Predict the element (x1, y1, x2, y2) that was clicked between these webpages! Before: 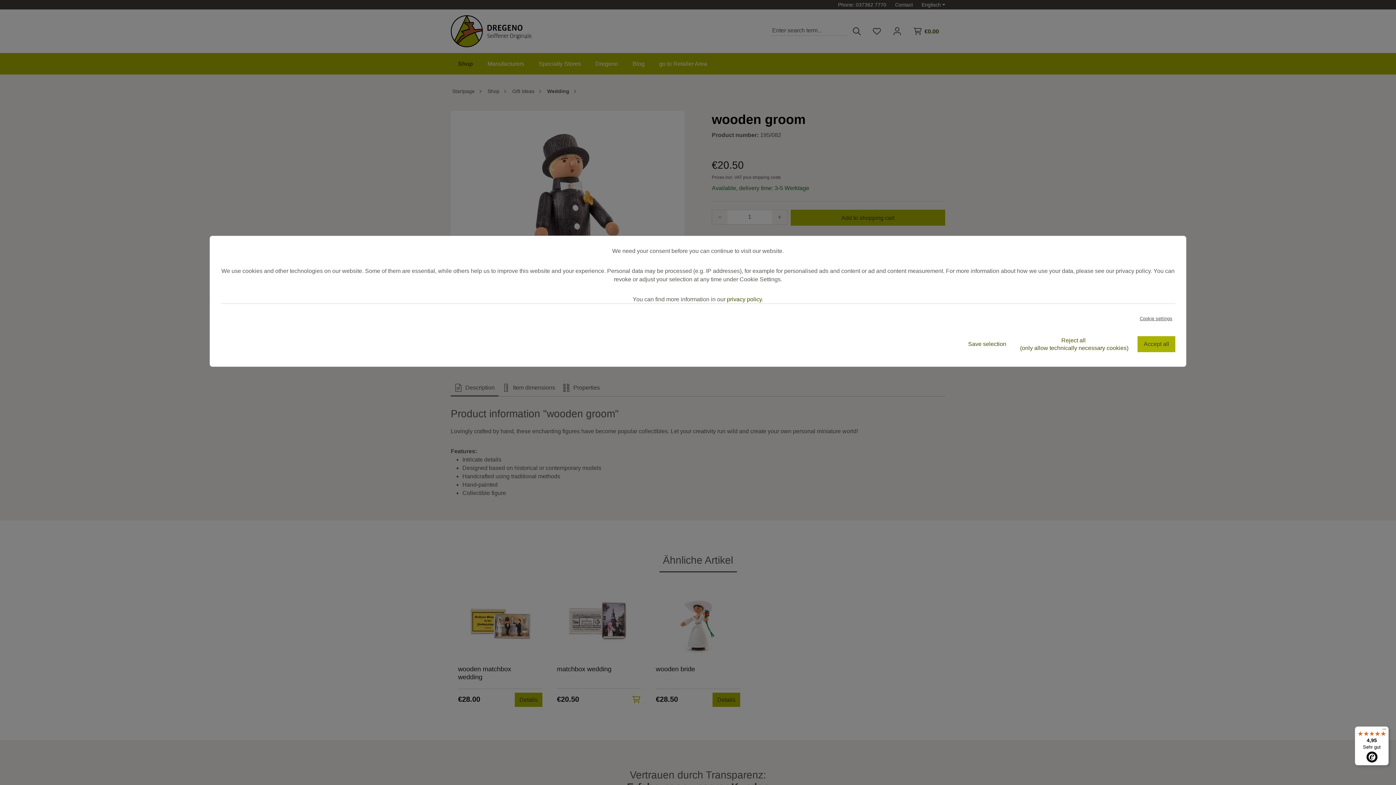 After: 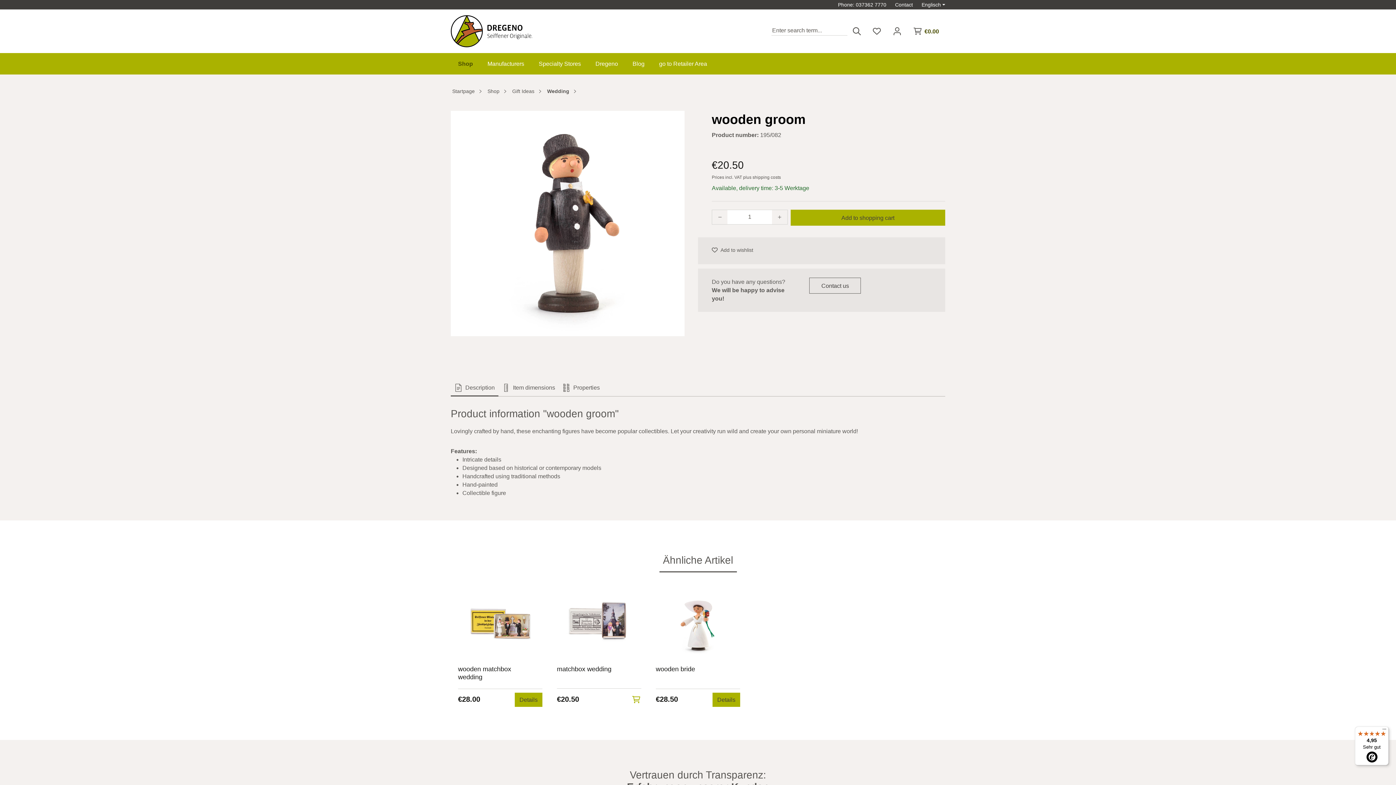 Action: label: Save selection bbox: (962, 336, 1012, 352)